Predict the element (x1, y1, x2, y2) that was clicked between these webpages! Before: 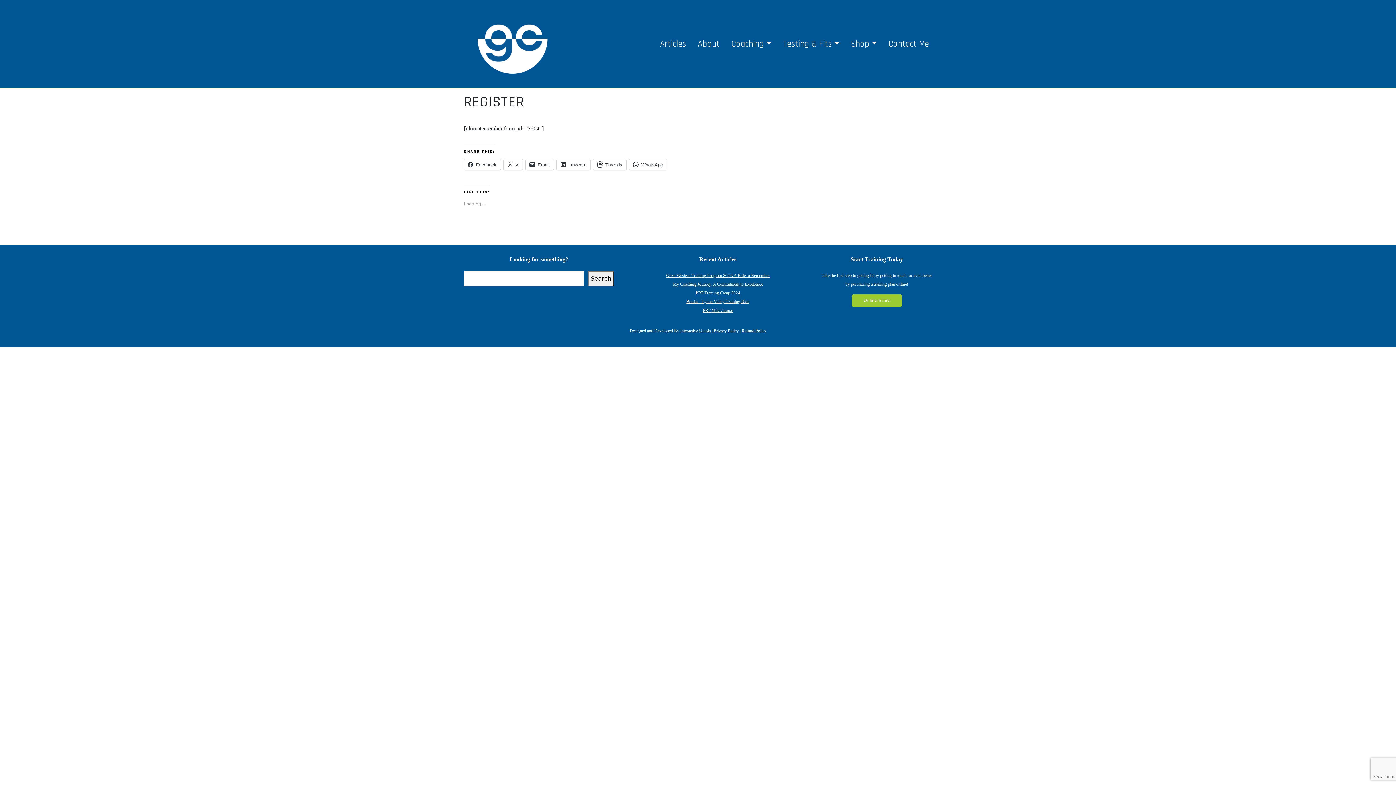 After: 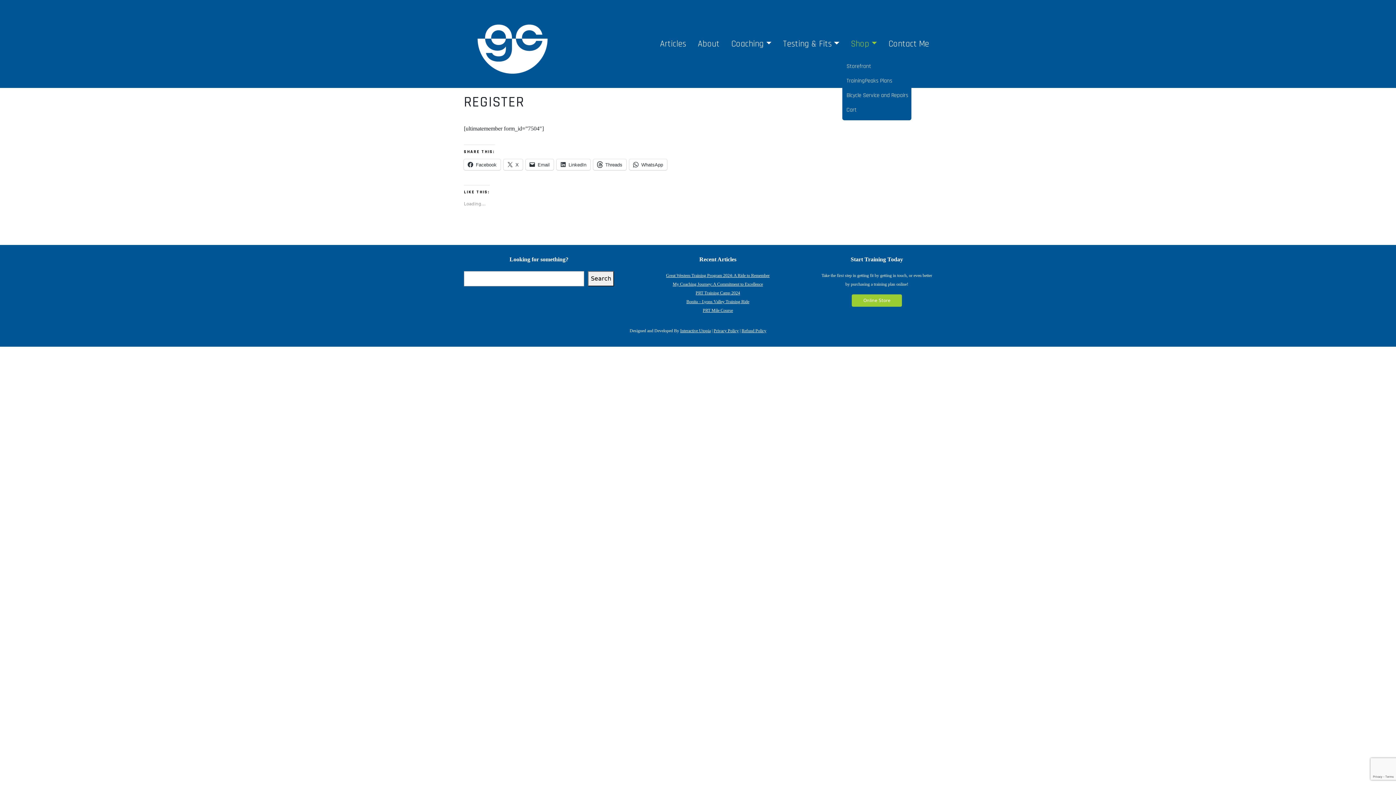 Action: bbox: (848, 32, 880, 55) label: Shop